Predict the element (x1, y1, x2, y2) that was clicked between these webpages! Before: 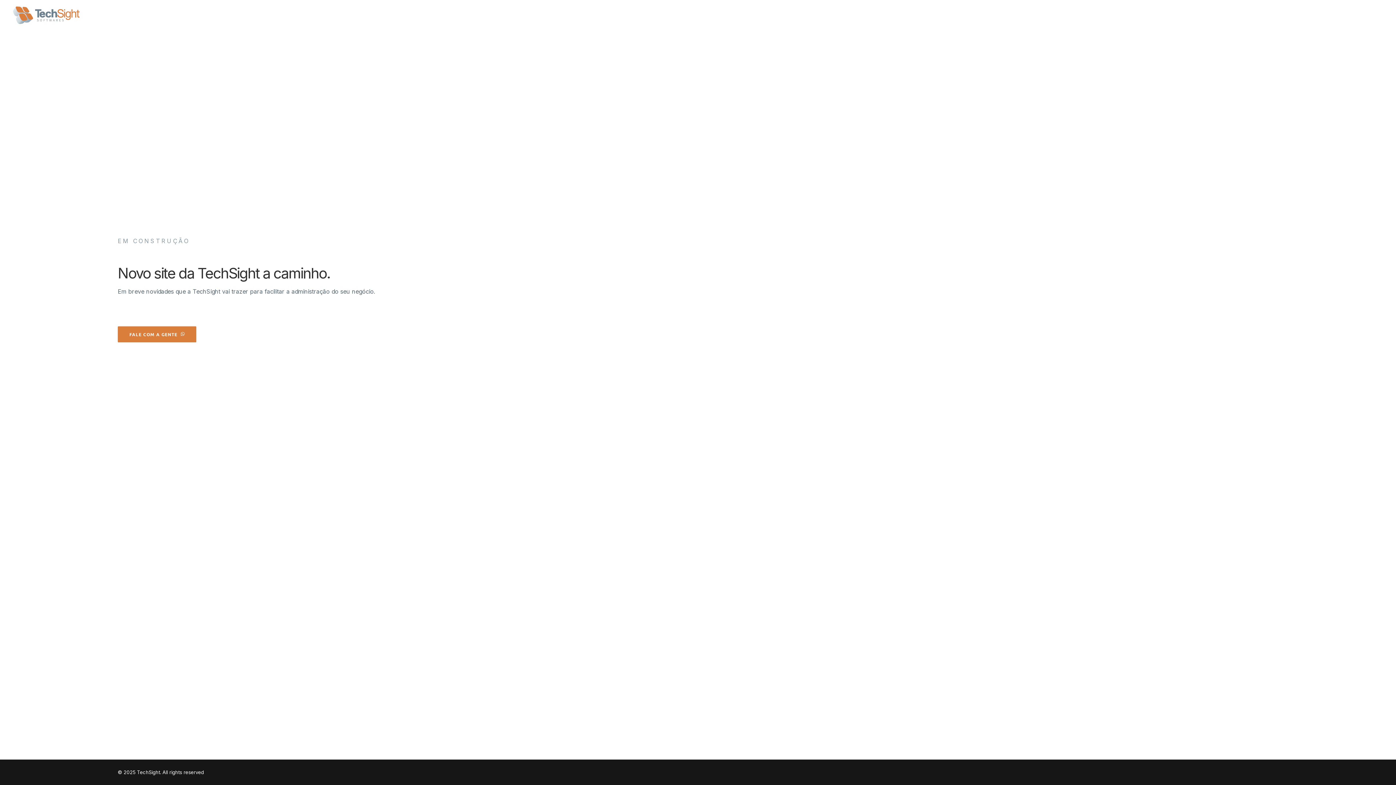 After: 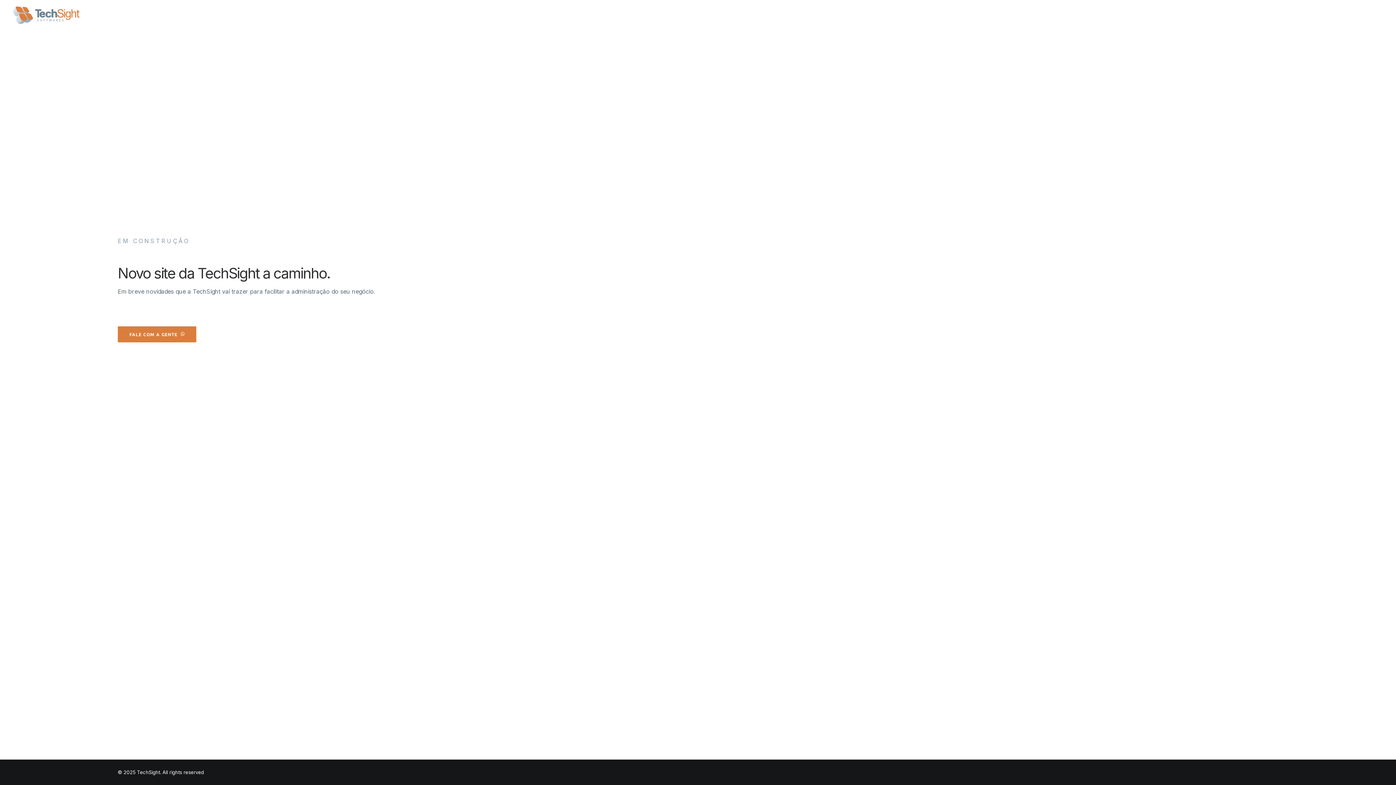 Action: bbox: (13, 6, 79, 24) label: TechSight